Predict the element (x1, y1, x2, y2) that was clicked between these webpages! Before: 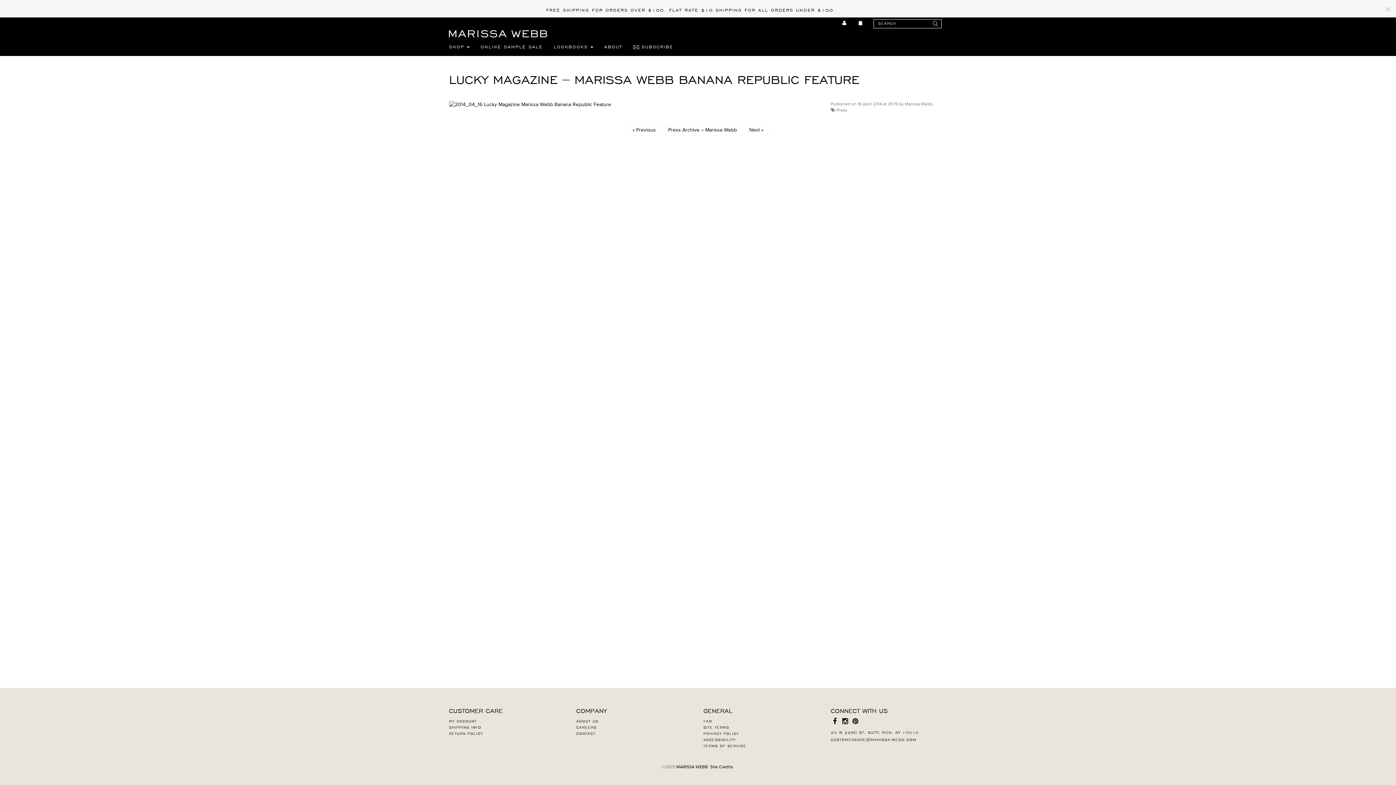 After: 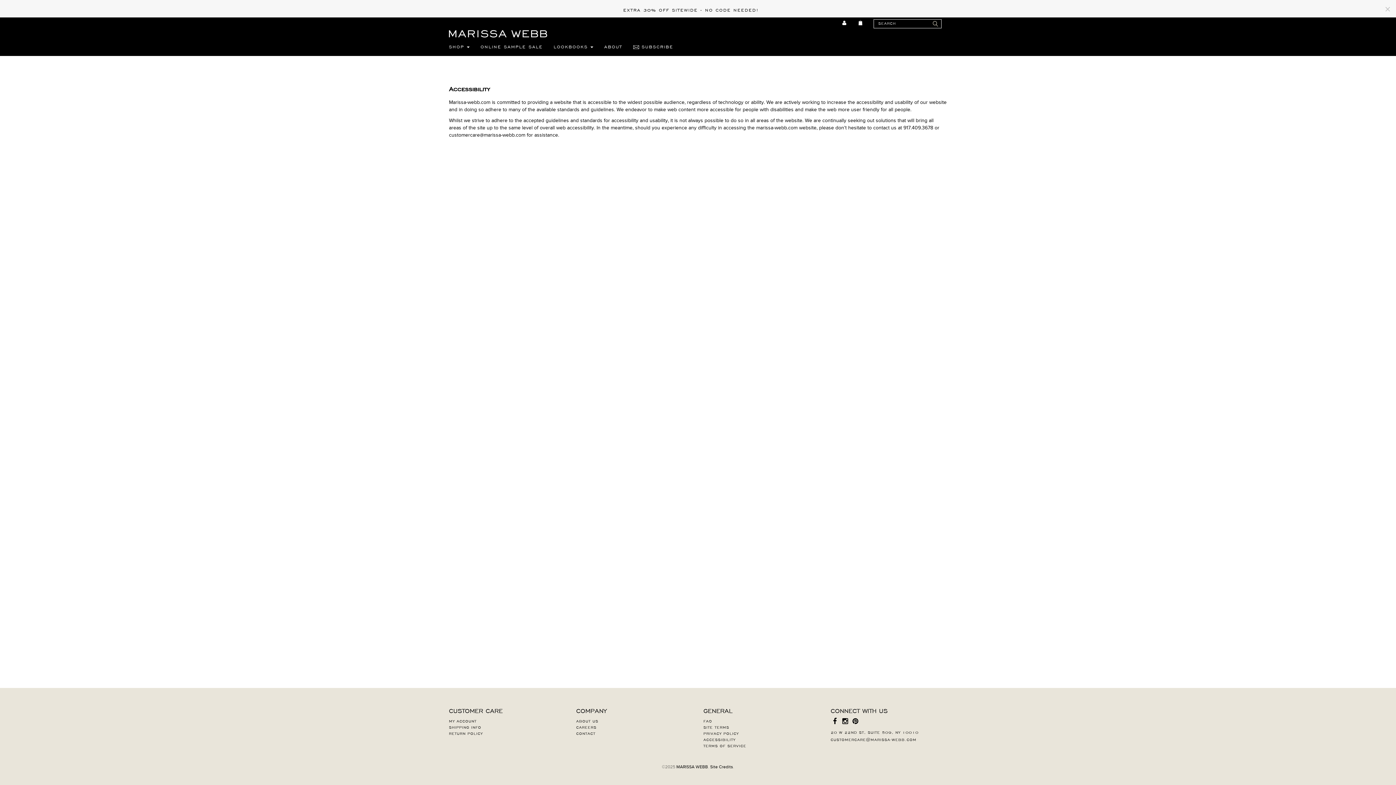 Action: bbox: (703, 736, 735, 742) label: ACCESSIBILITY